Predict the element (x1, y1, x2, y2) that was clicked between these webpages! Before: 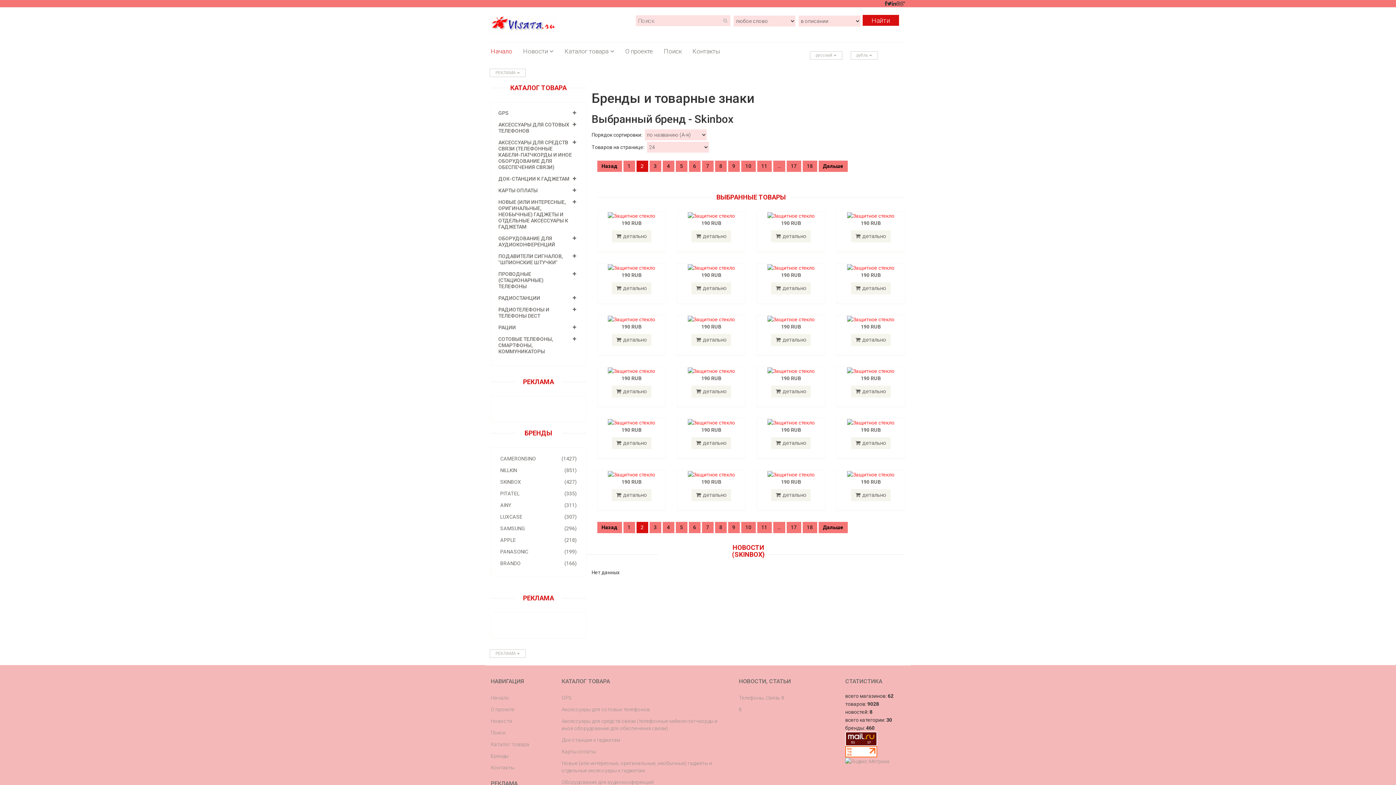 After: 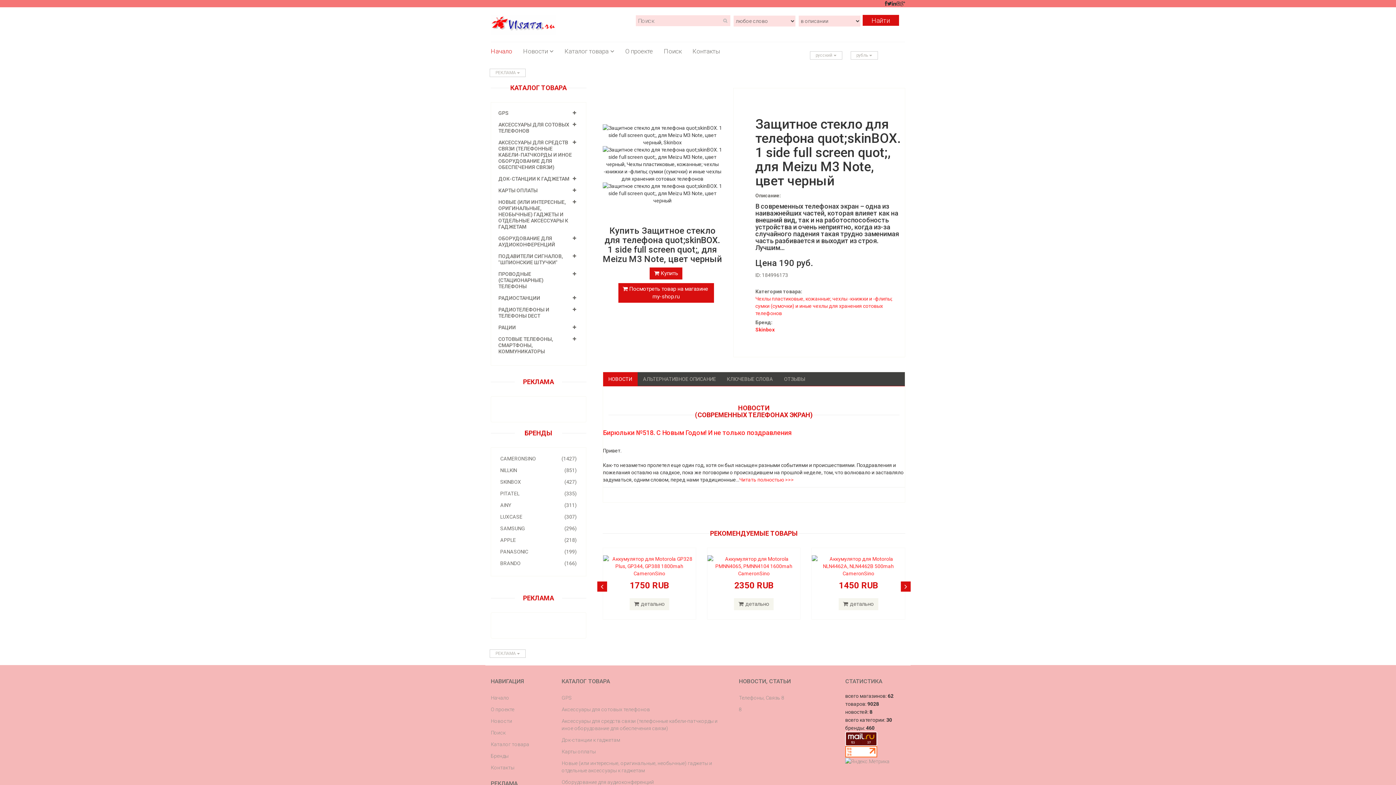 Action: label: детально bbox: (691, 282, 731, 294)